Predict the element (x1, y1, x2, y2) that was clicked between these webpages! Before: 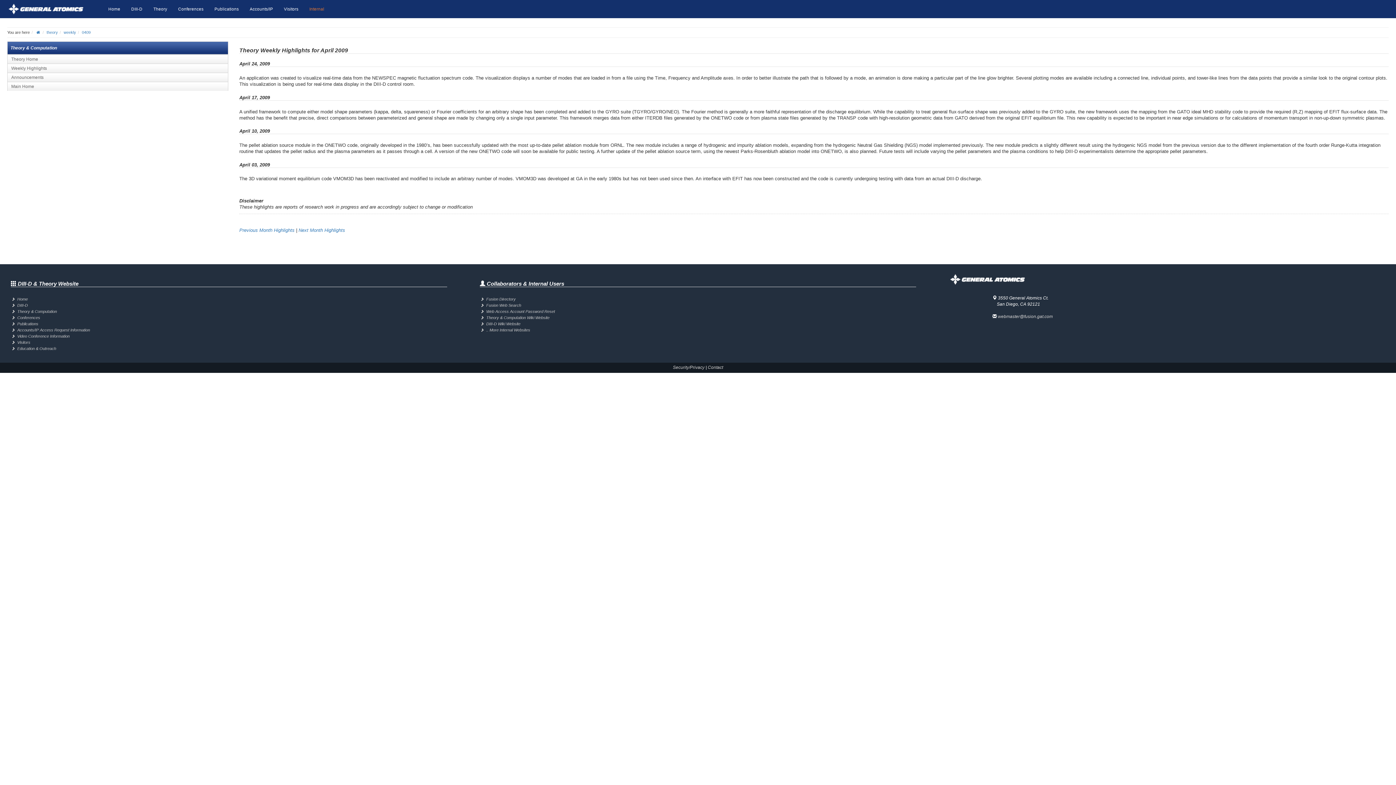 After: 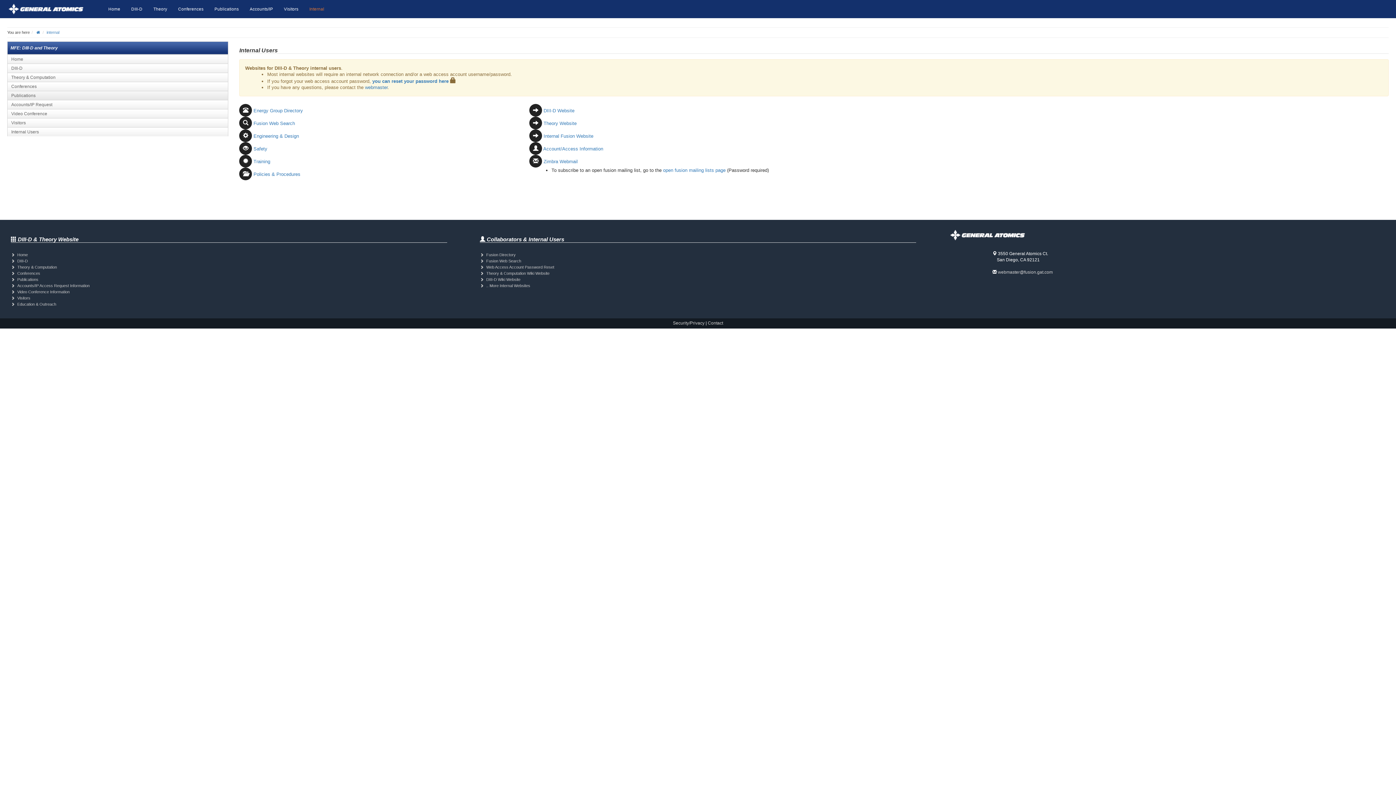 Action: bbox: (486, 328, 530, 332) label: .. More Internal Websites